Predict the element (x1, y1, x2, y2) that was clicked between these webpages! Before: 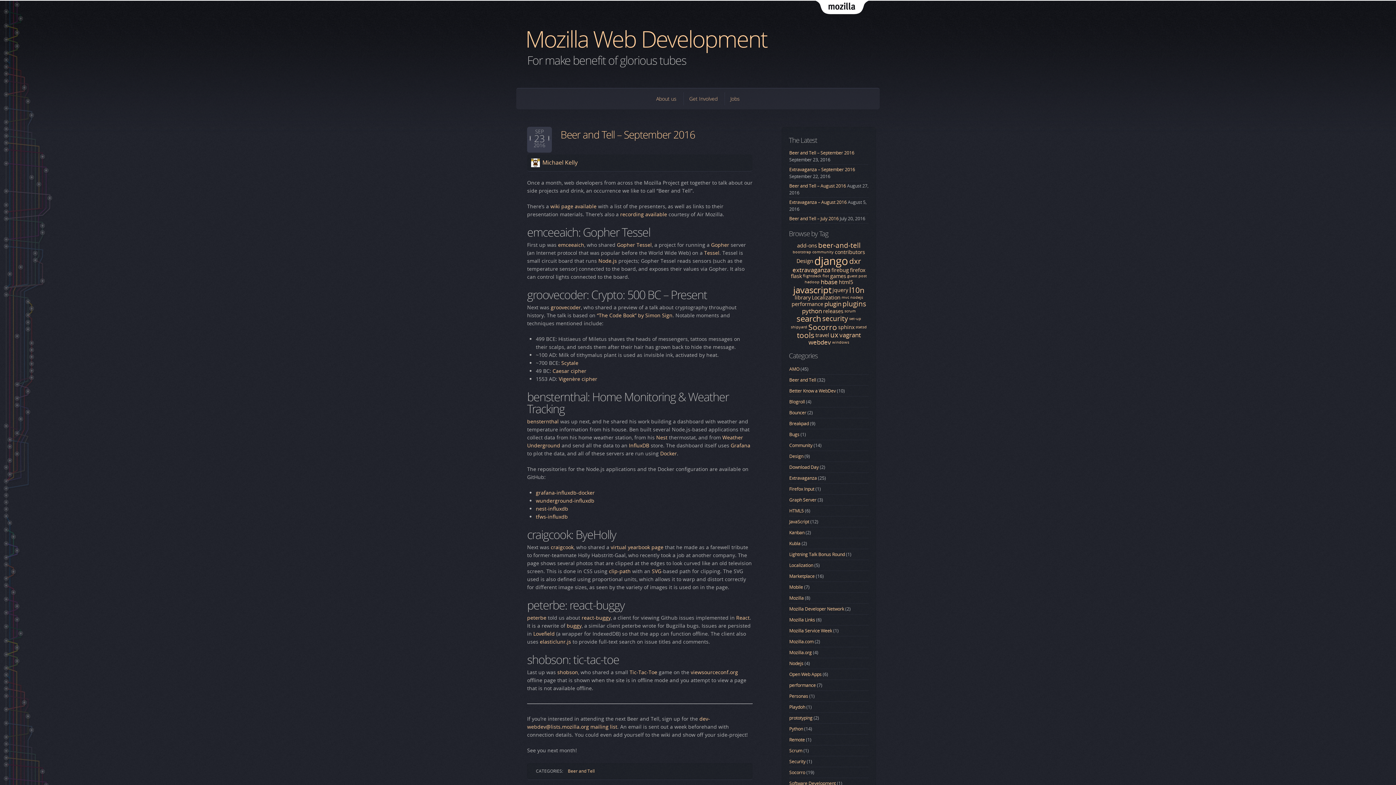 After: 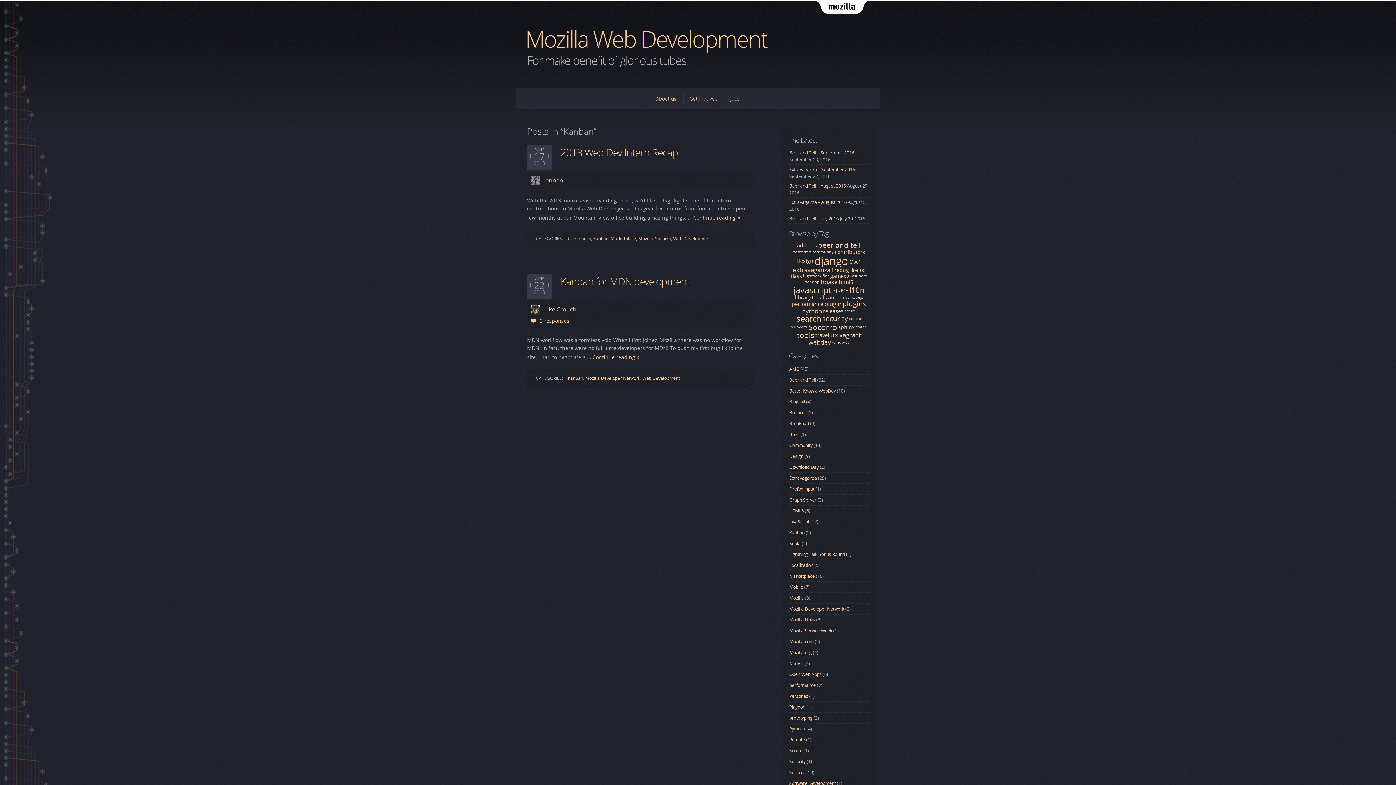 Action: bbox: (789, 527, 804, 538) label: Kanban